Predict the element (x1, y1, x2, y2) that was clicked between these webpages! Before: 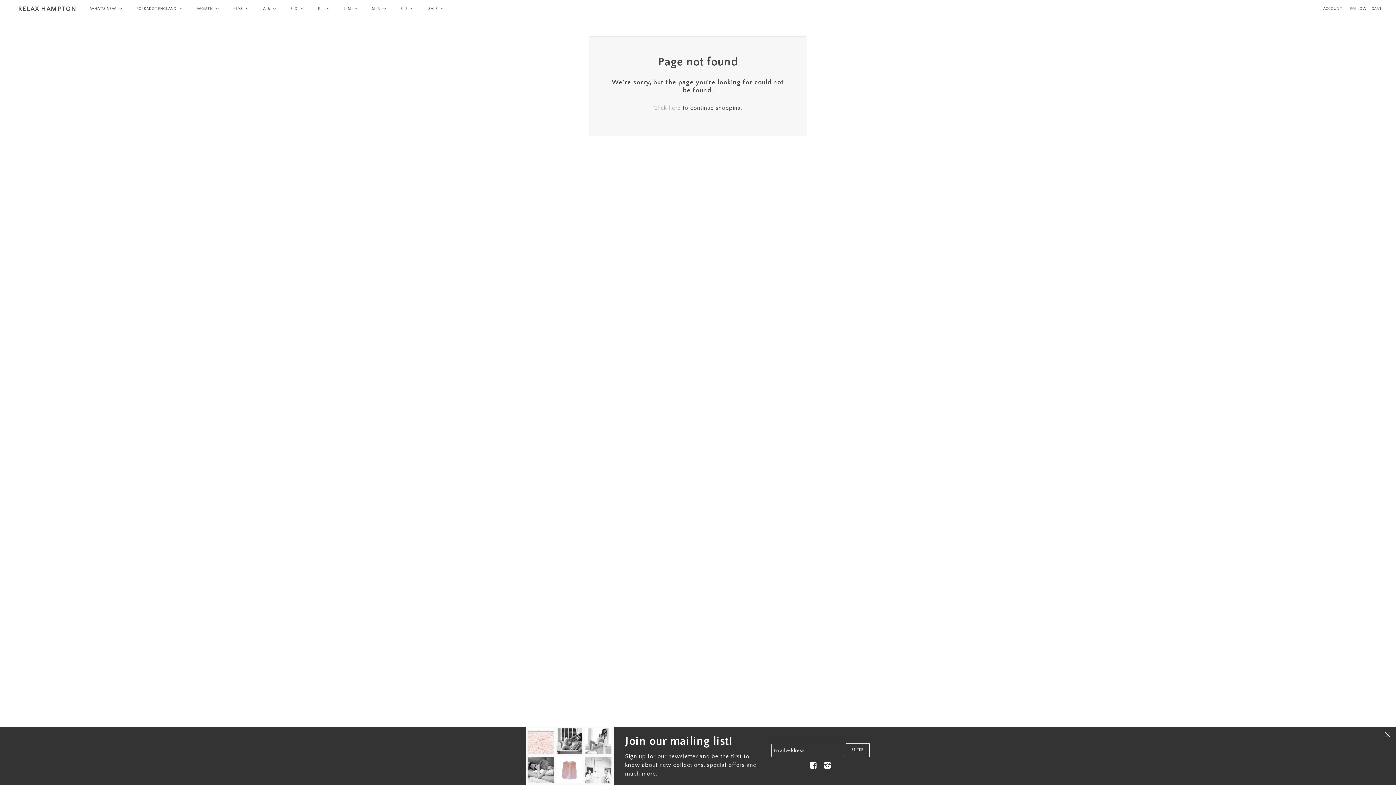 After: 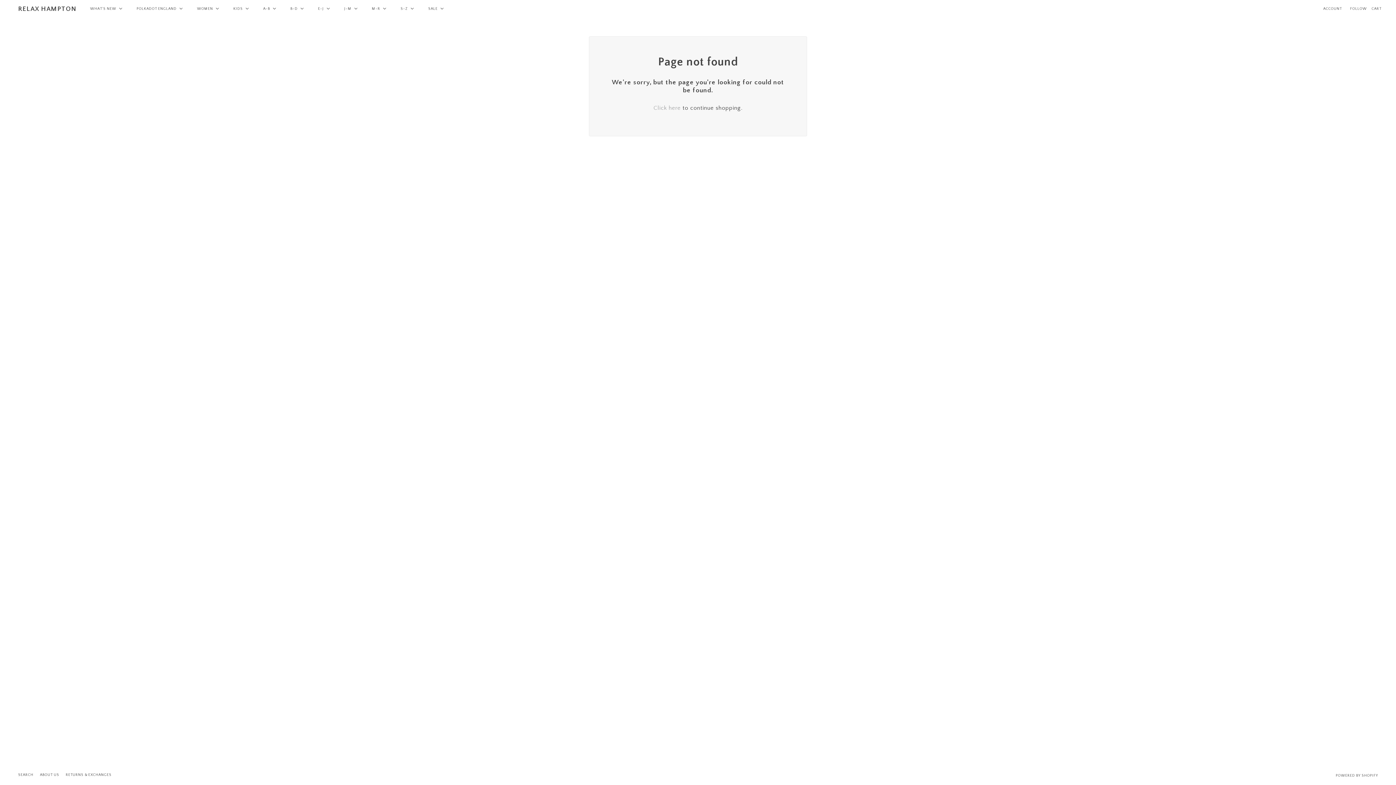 Action: label: FOLLOW bbox: (1346, 0, 1370, 18)